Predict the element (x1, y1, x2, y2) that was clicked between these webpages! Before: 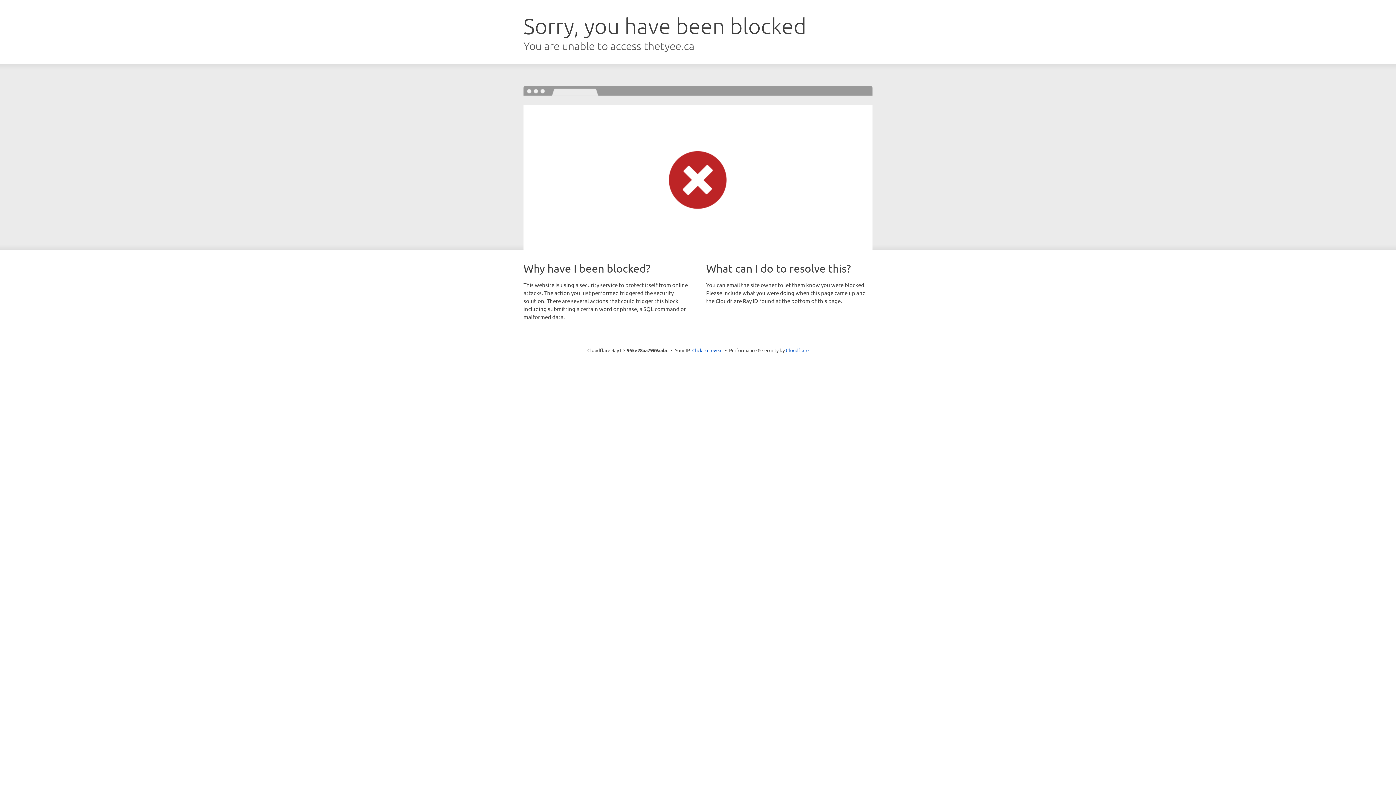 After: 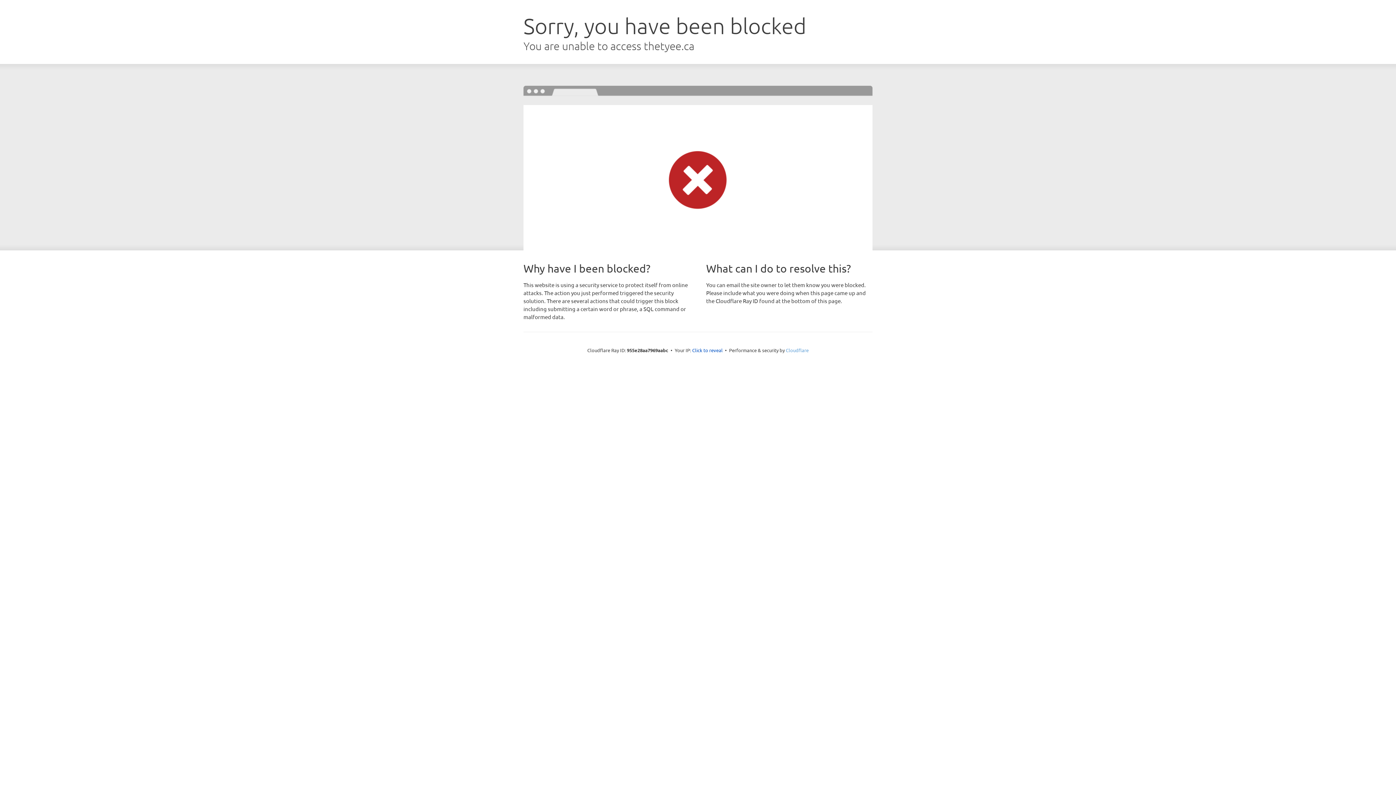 Action: label: Cloudflare bbox: (786, 347, 808, 353)